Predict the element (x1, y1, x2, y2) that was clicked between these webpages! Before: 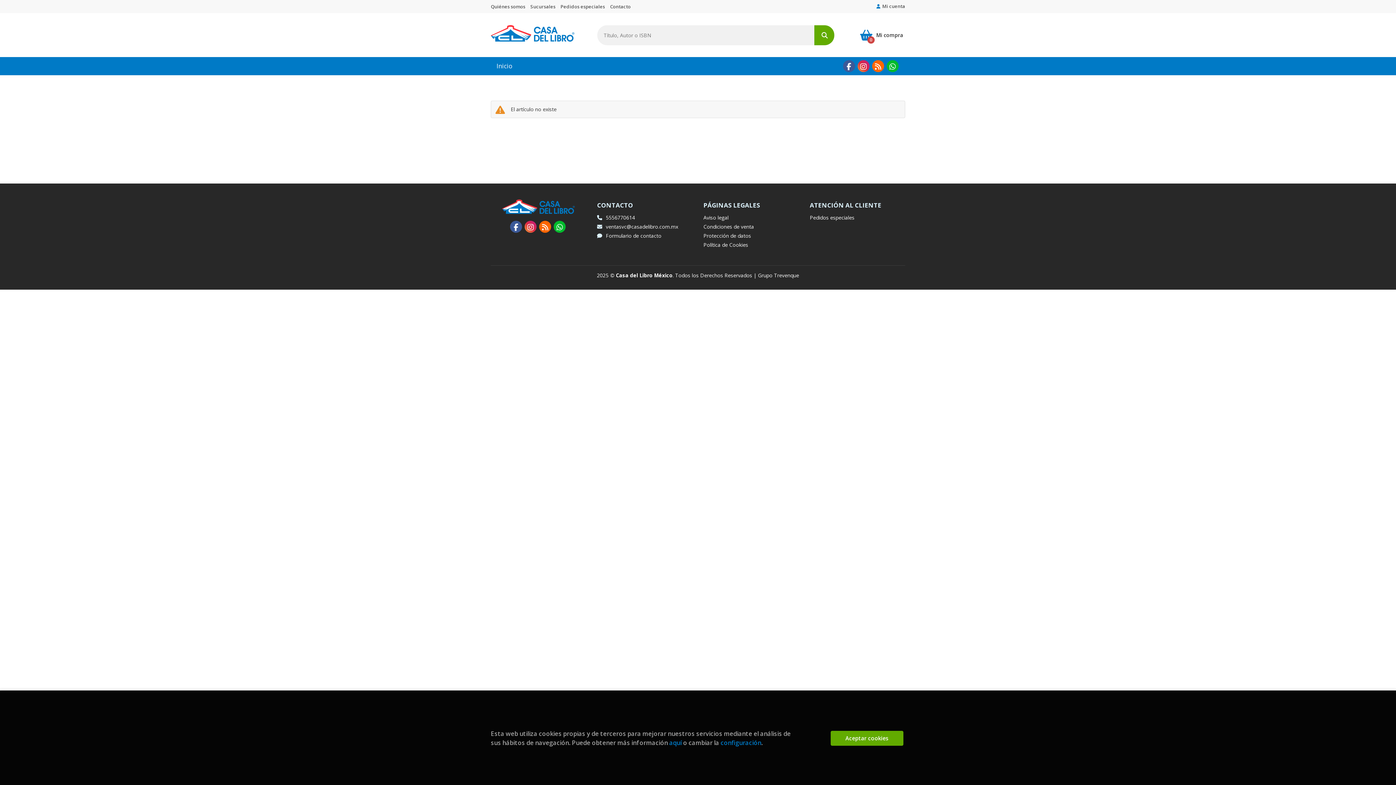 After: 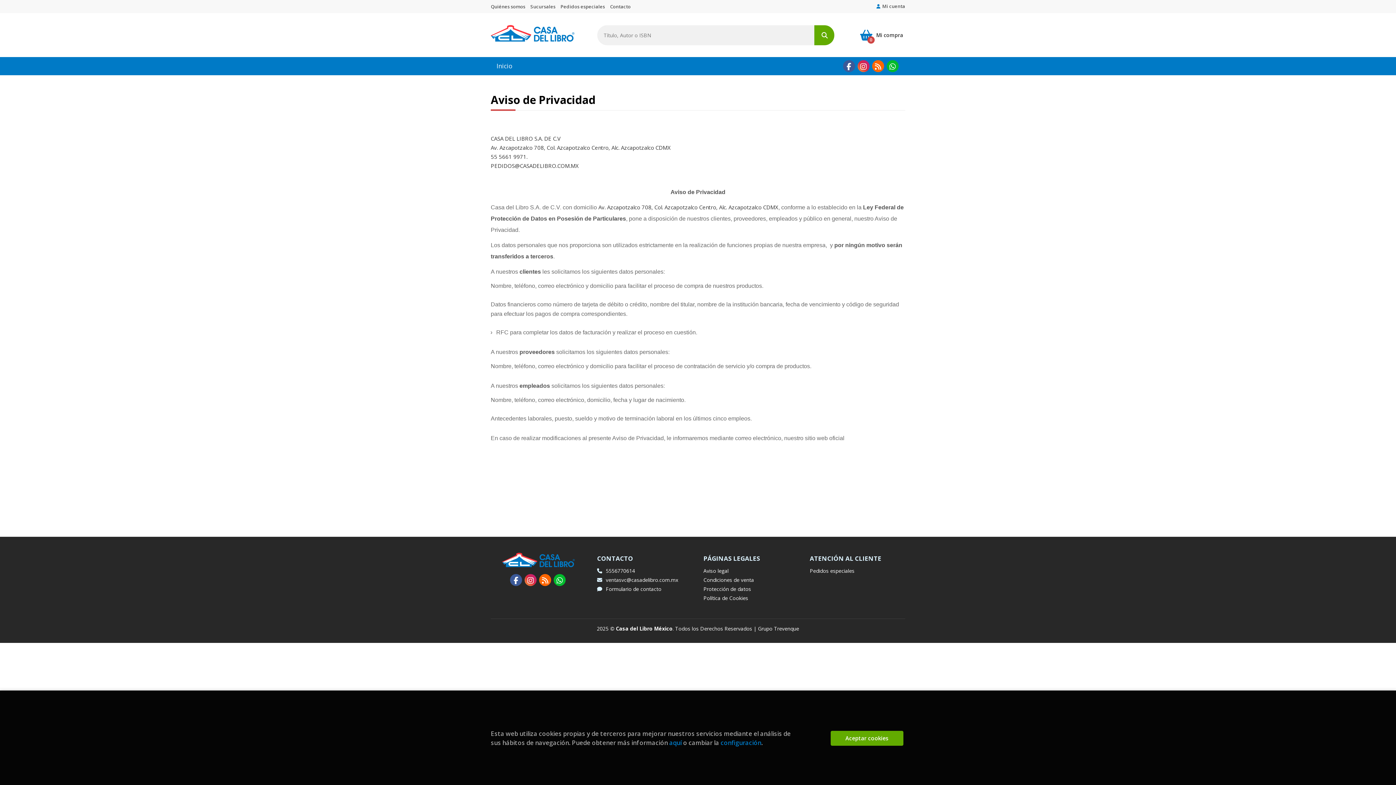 Action: bbox: (703, 231, 751, 240) label: Protección de datos